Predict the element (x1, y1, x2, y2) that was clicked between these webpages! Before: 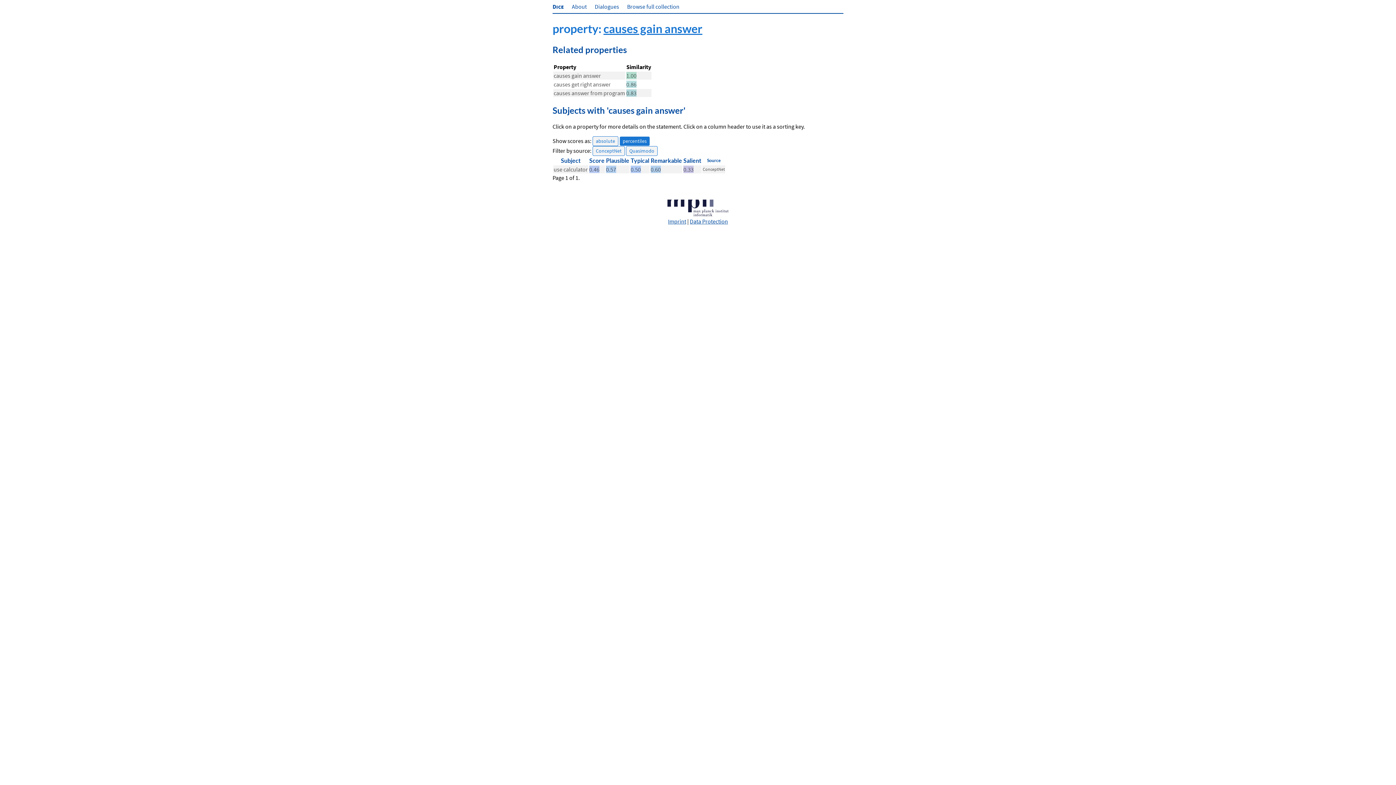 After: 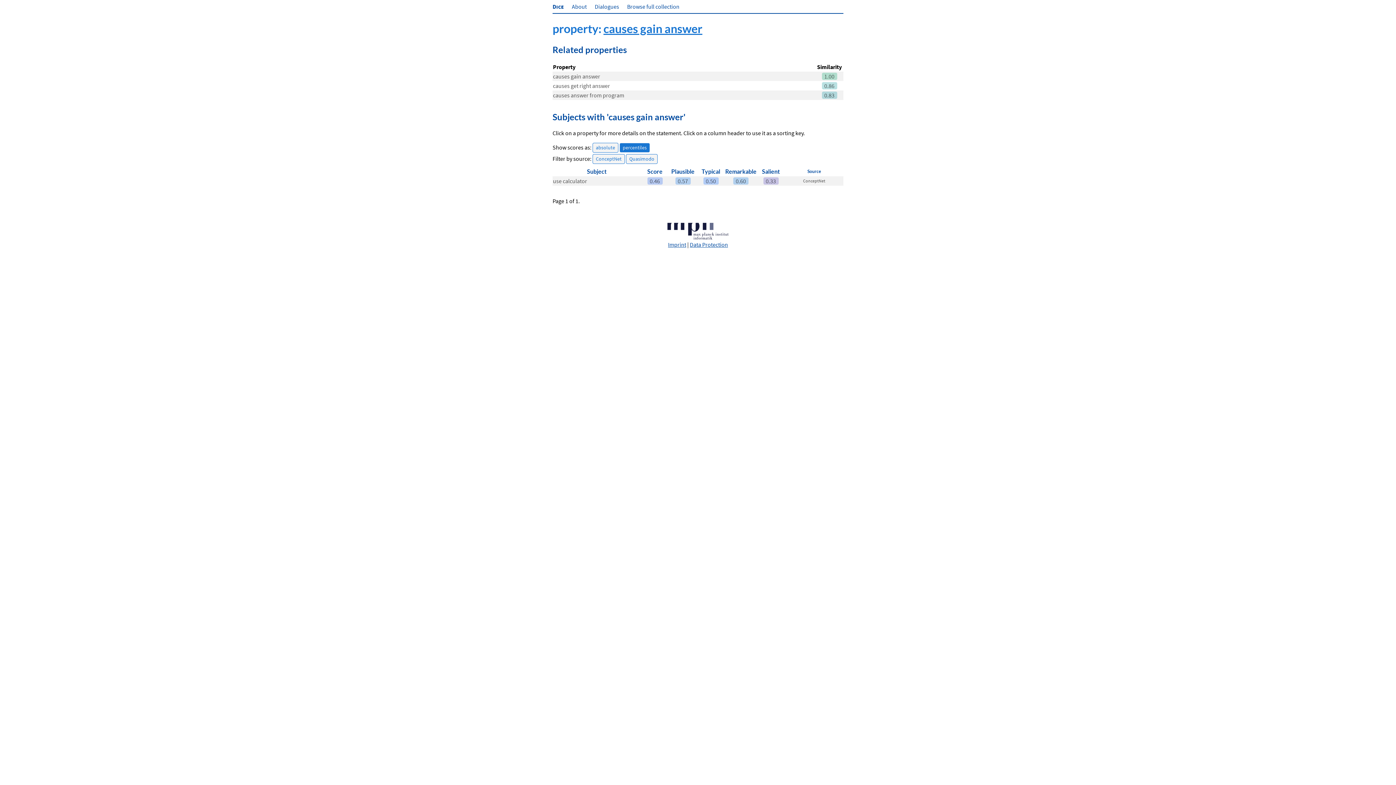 Action: label: Plausible bbox: (606, 156, 629, 163)